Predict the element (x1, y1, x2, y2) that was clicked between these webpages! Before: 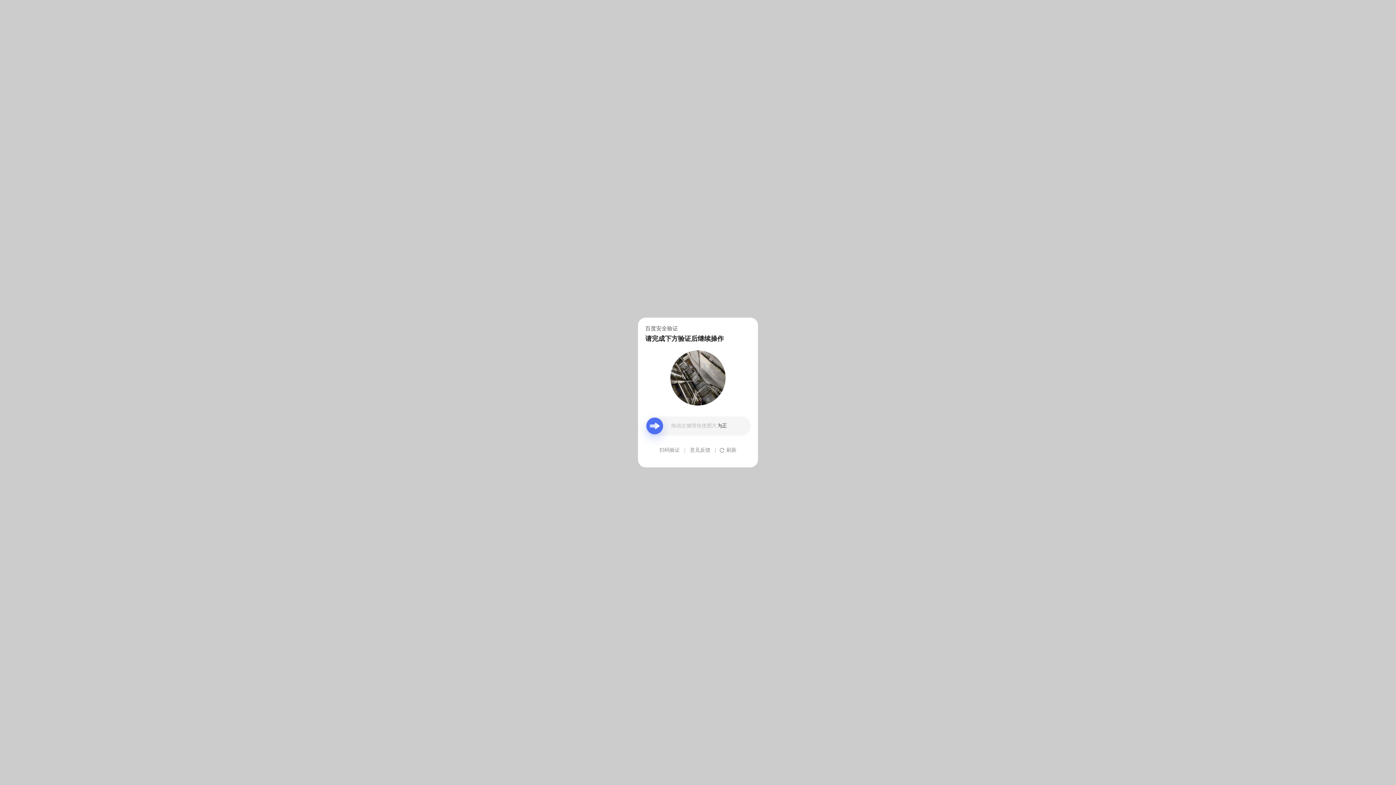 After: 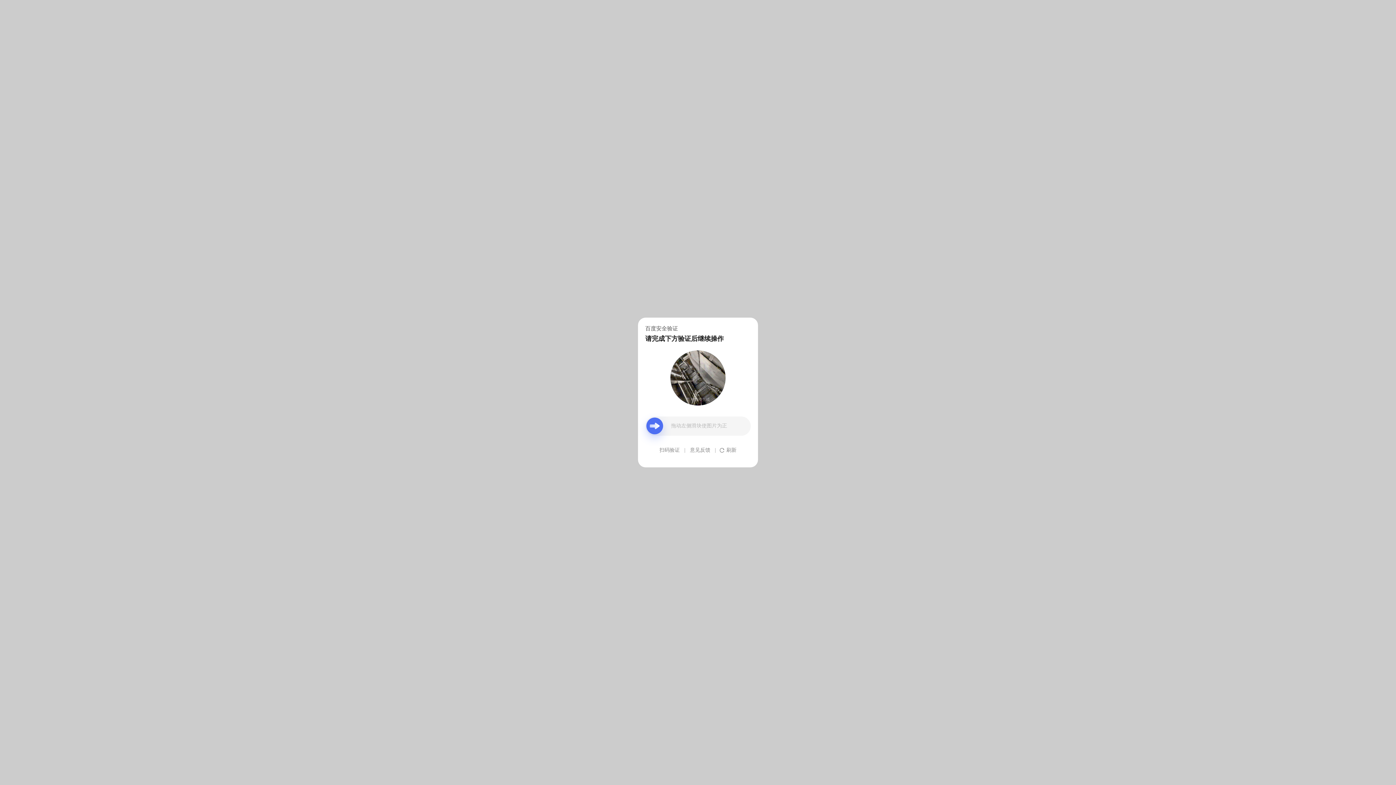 Action: label: 意见反馈 bbox: (690, 439, 710, 461)